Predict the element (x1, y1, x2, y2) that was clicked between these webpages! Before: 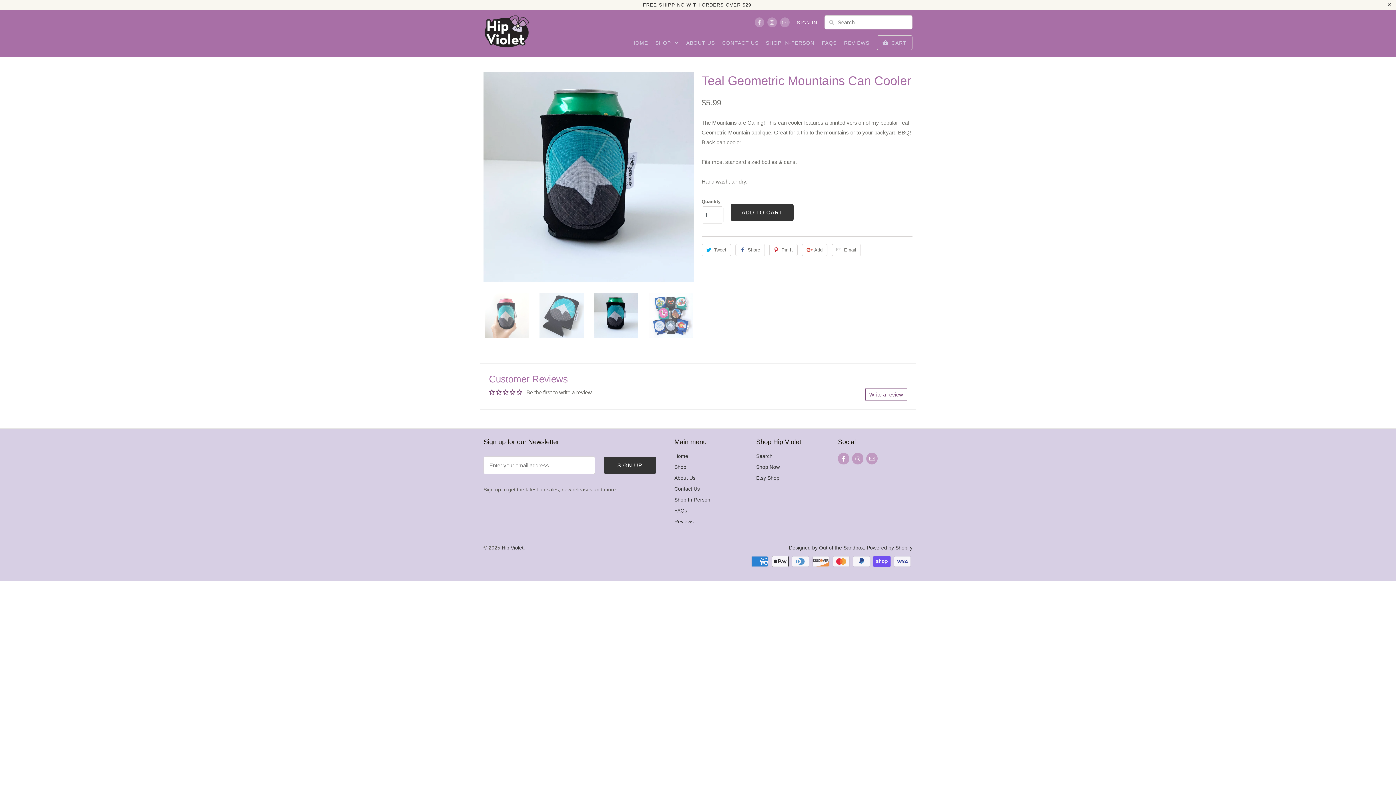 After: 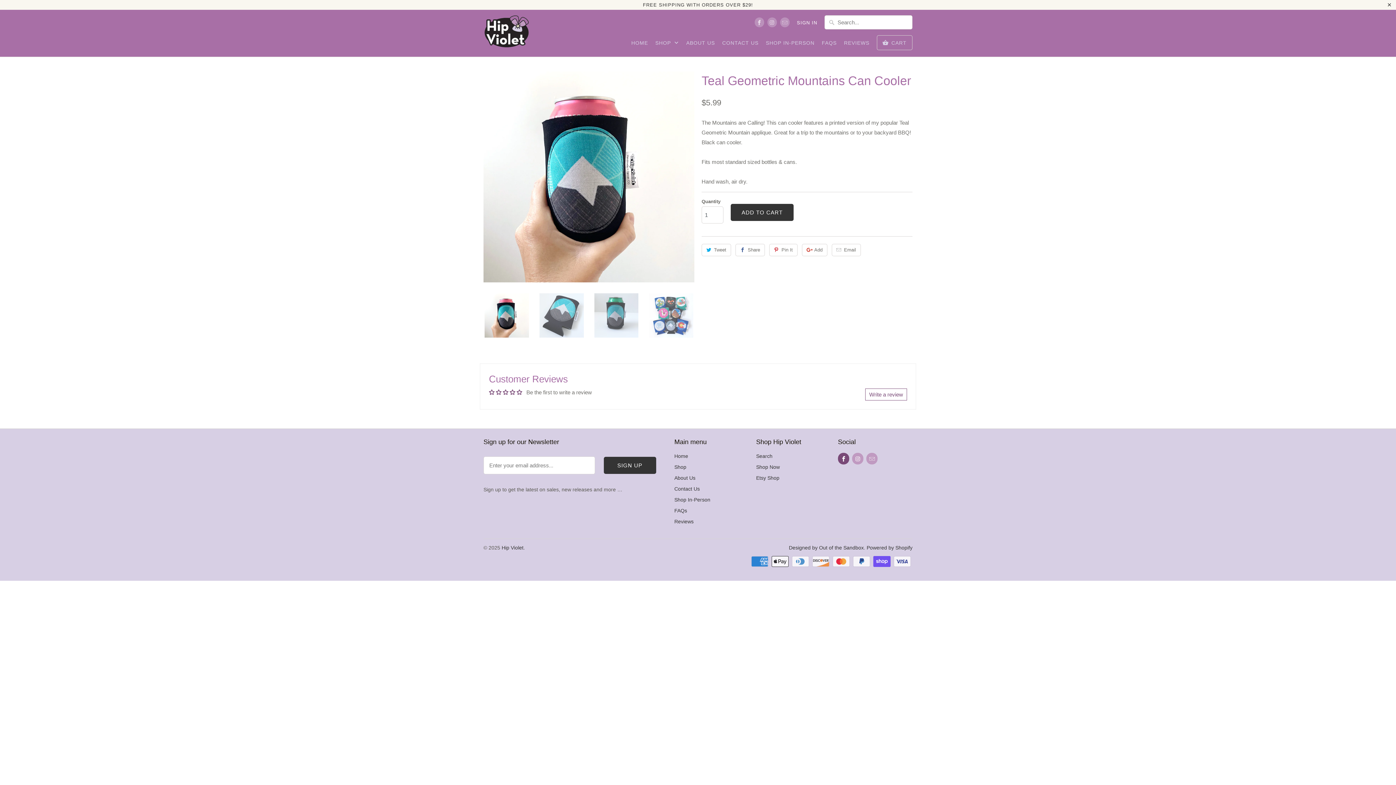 Action: bbox: (838, 453, 849, 464)